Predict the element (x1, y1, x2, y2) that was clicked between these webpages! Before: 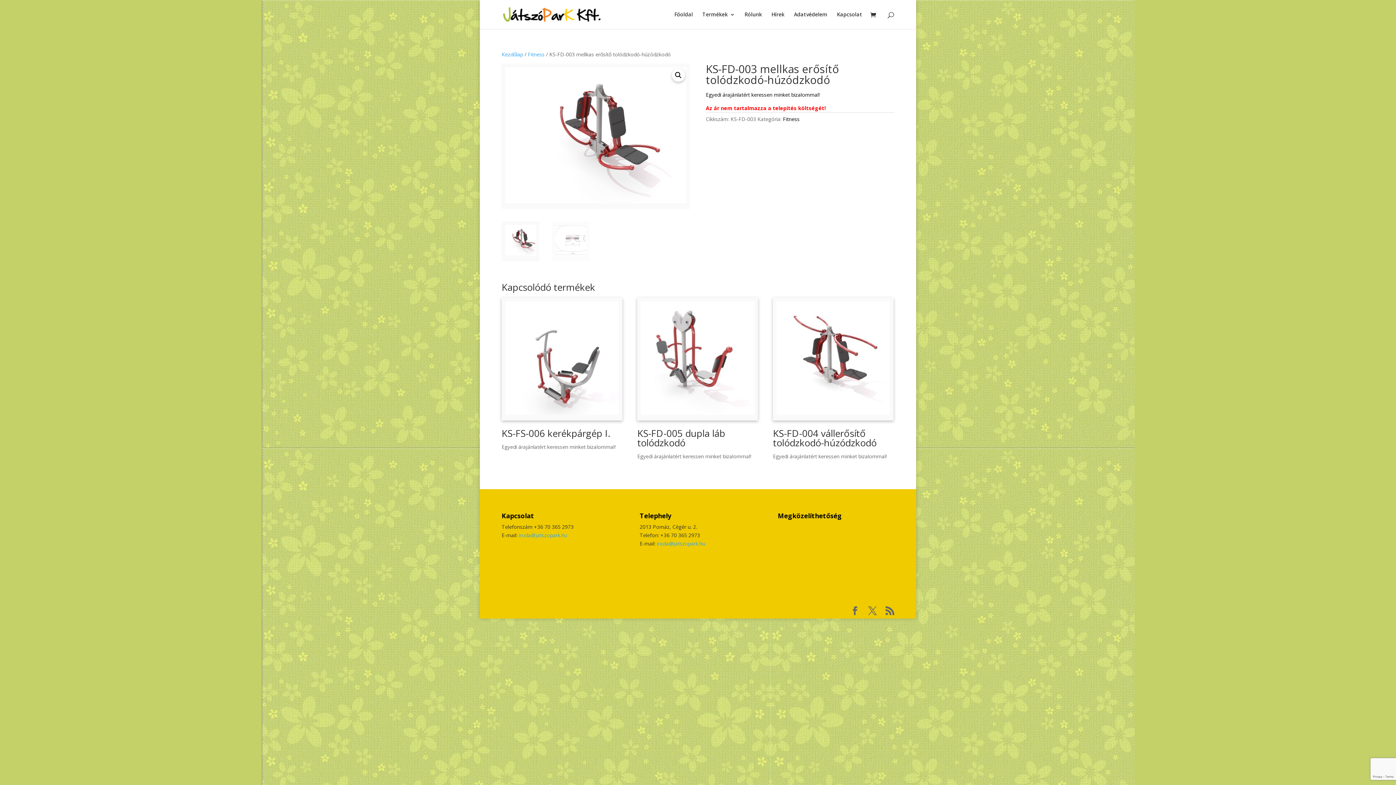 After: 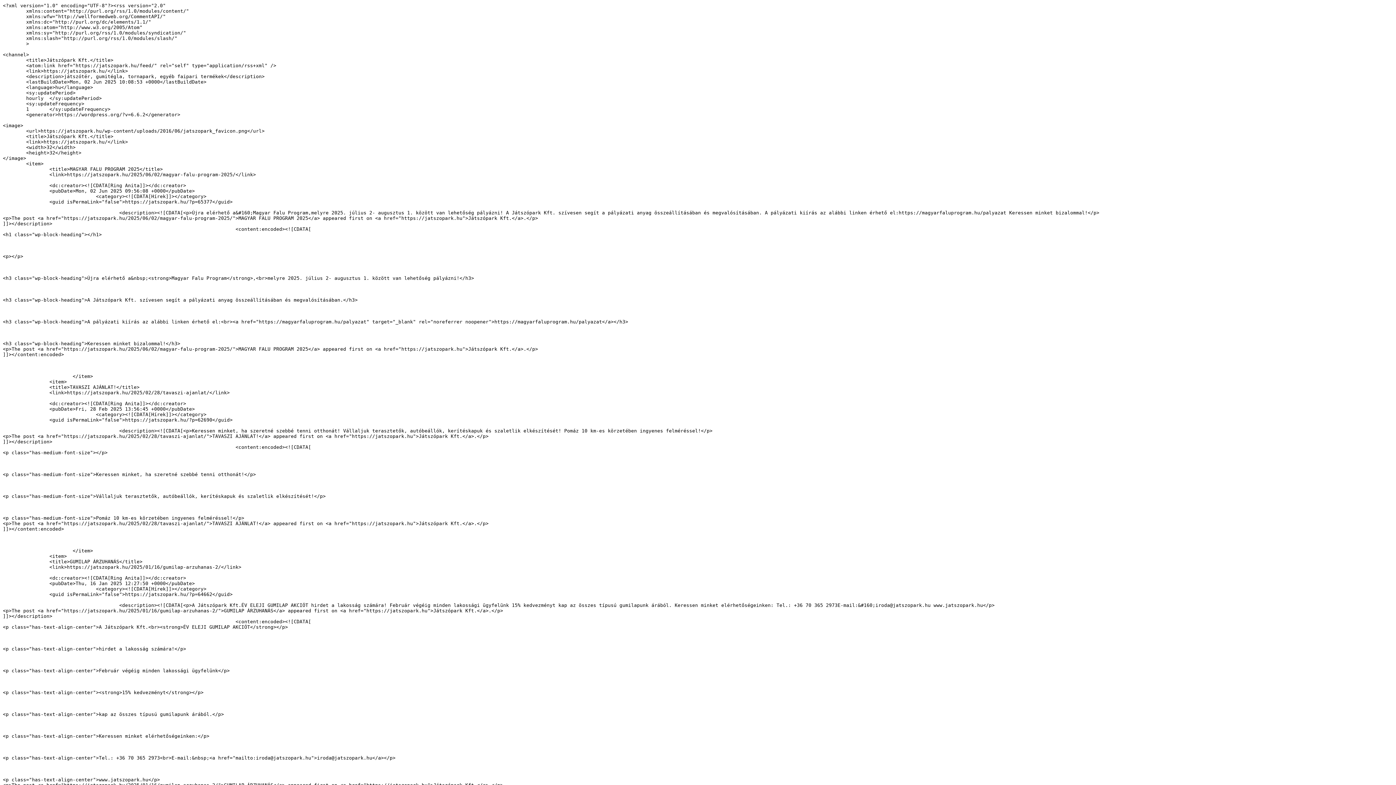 Action: bbox: (885, 606, 894, 615)